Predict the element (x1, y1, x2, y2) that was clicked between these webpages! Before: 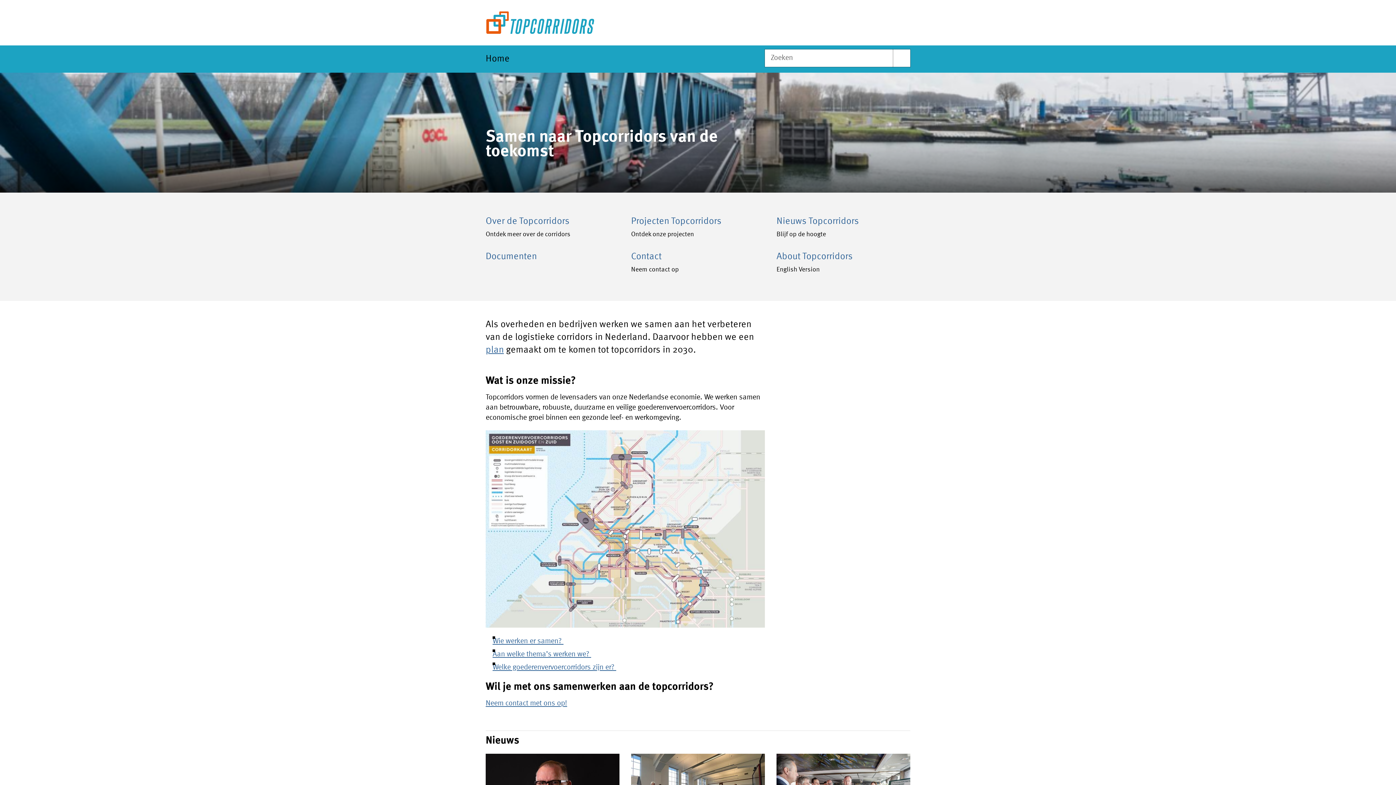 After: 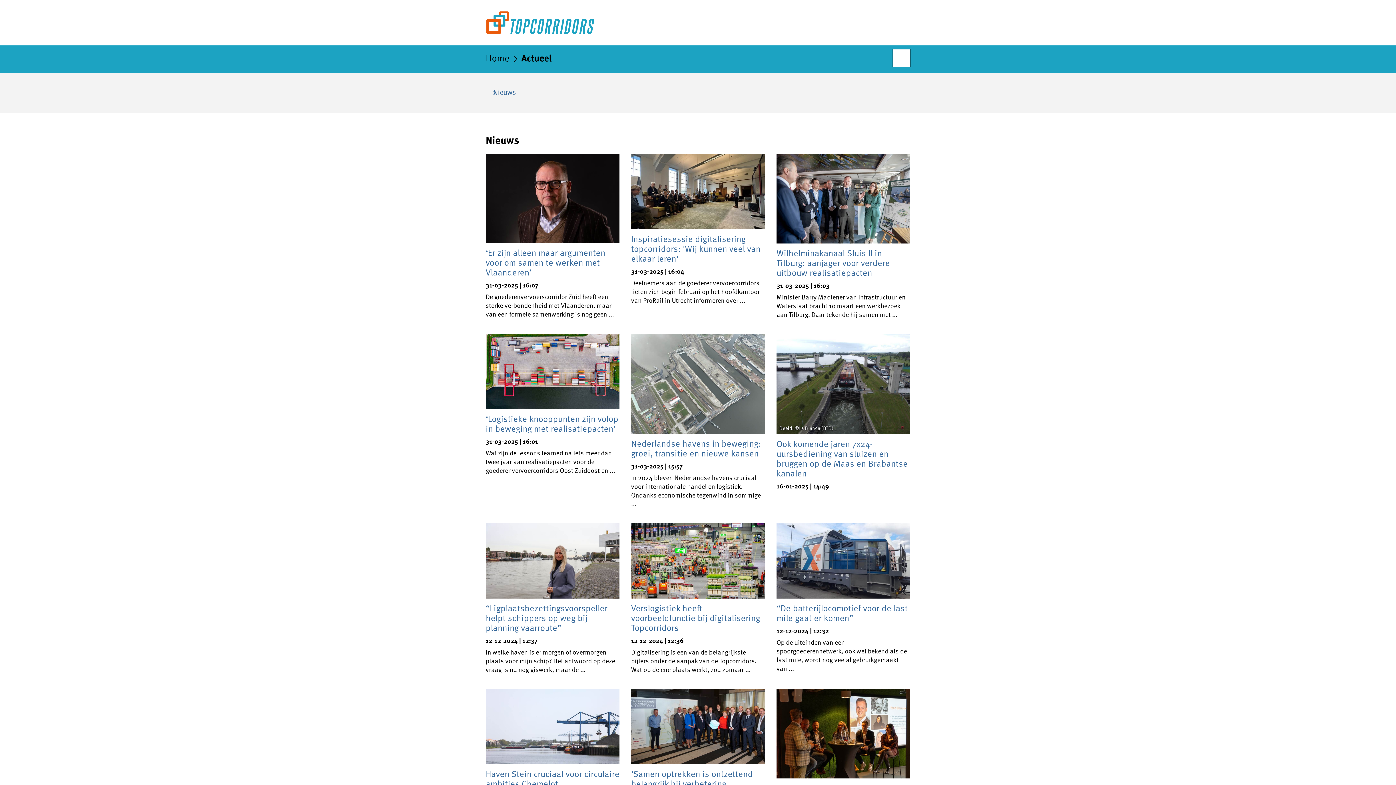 Action: bbox: (776, 216, 910, 245) label: Nieuws Topcorridors

Blijf op de hoogte